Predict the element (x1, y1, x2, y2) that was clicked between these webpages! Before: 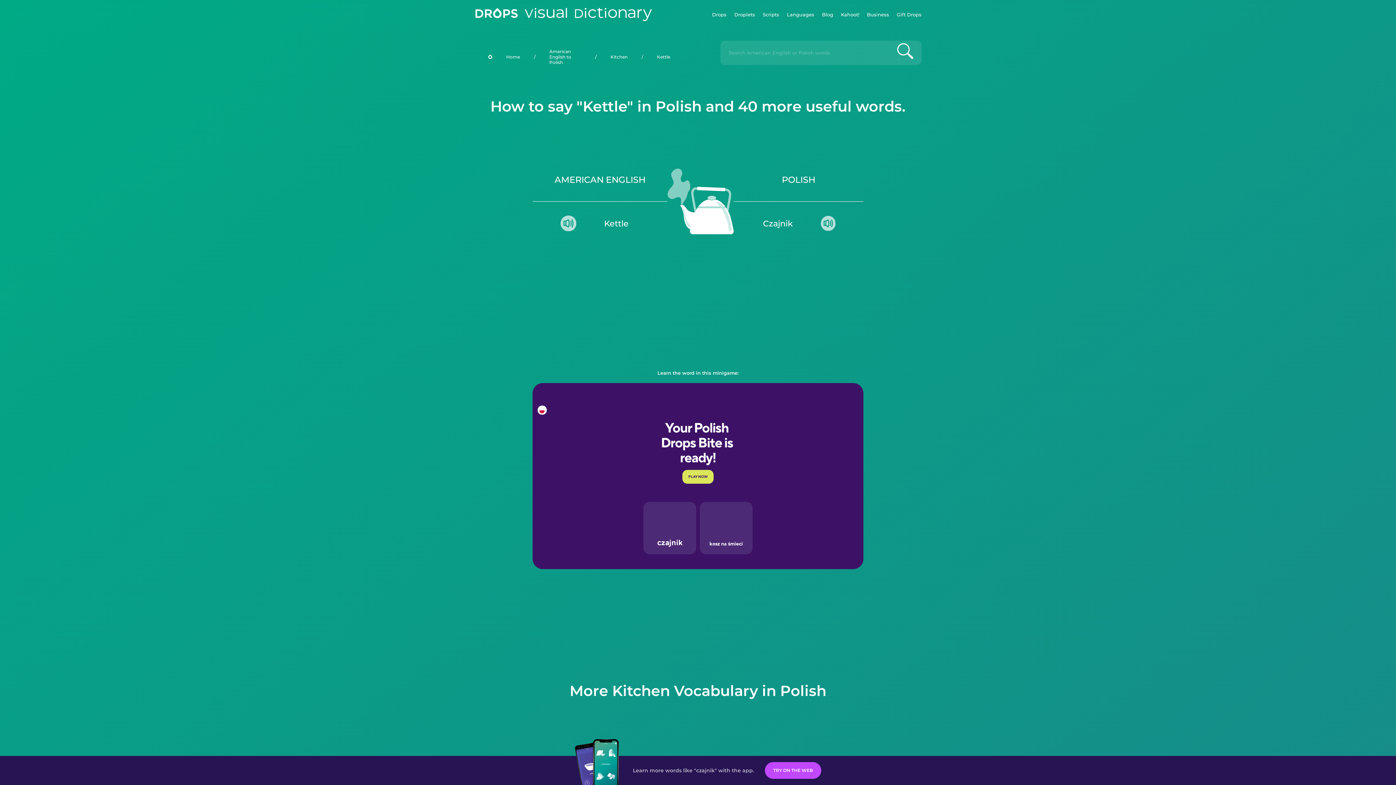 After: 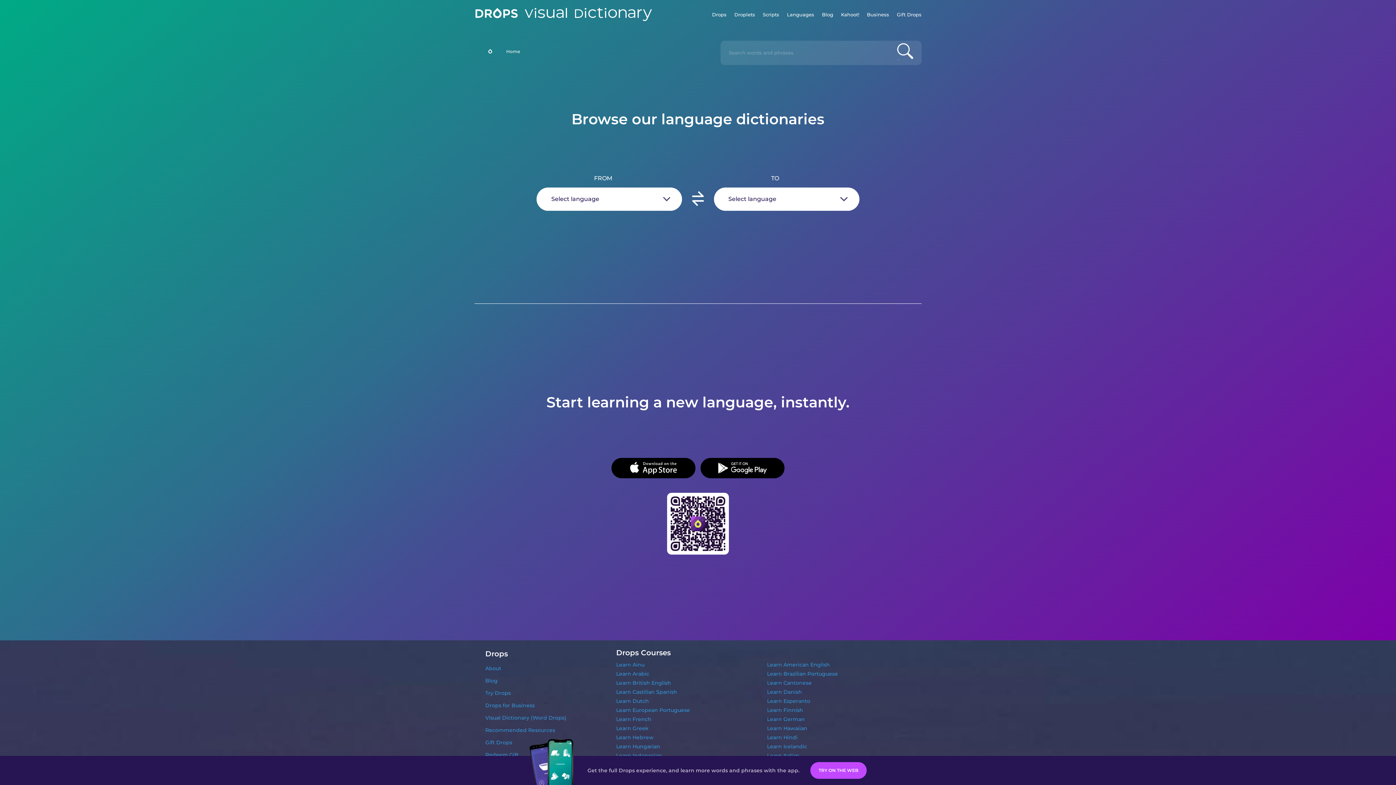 Action: bbox: (492, 46, 534, 67) label: Home